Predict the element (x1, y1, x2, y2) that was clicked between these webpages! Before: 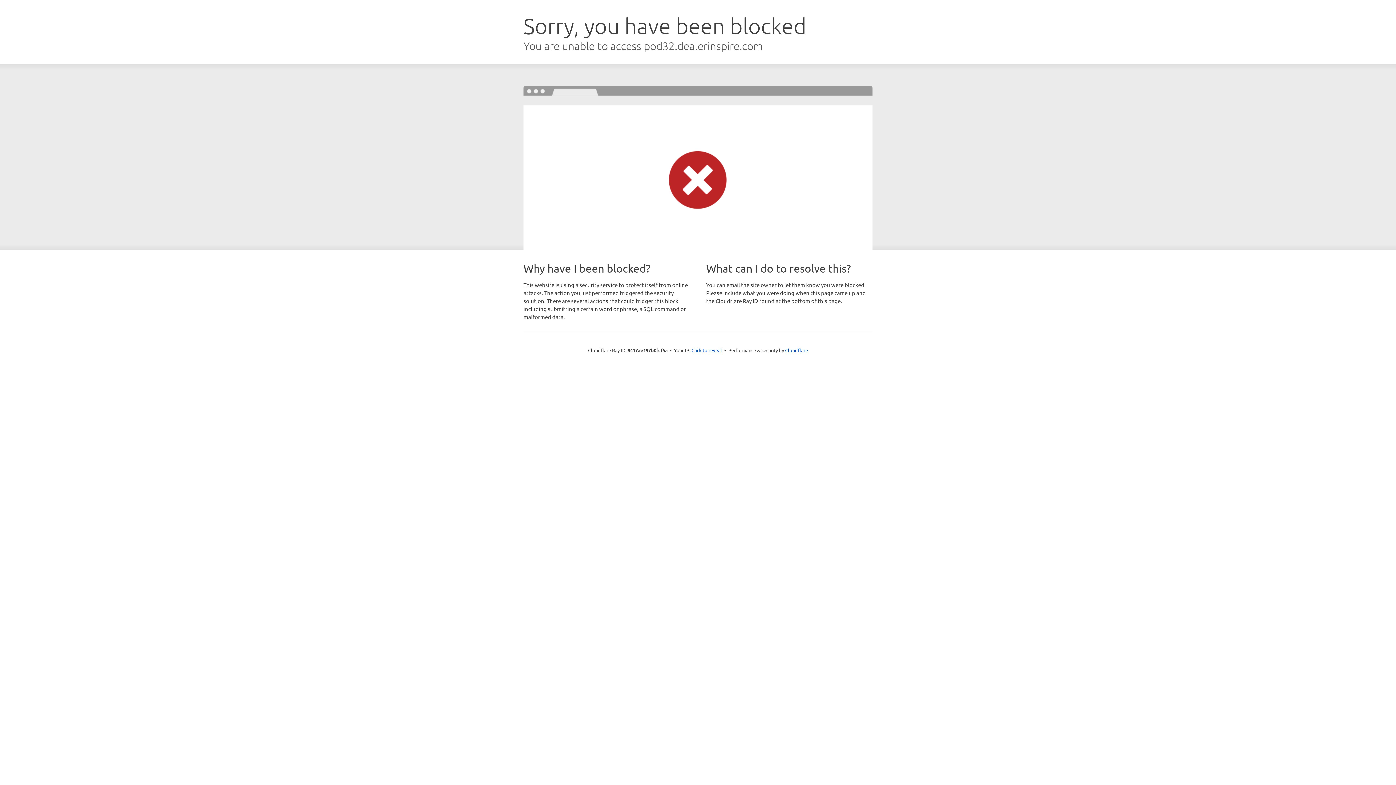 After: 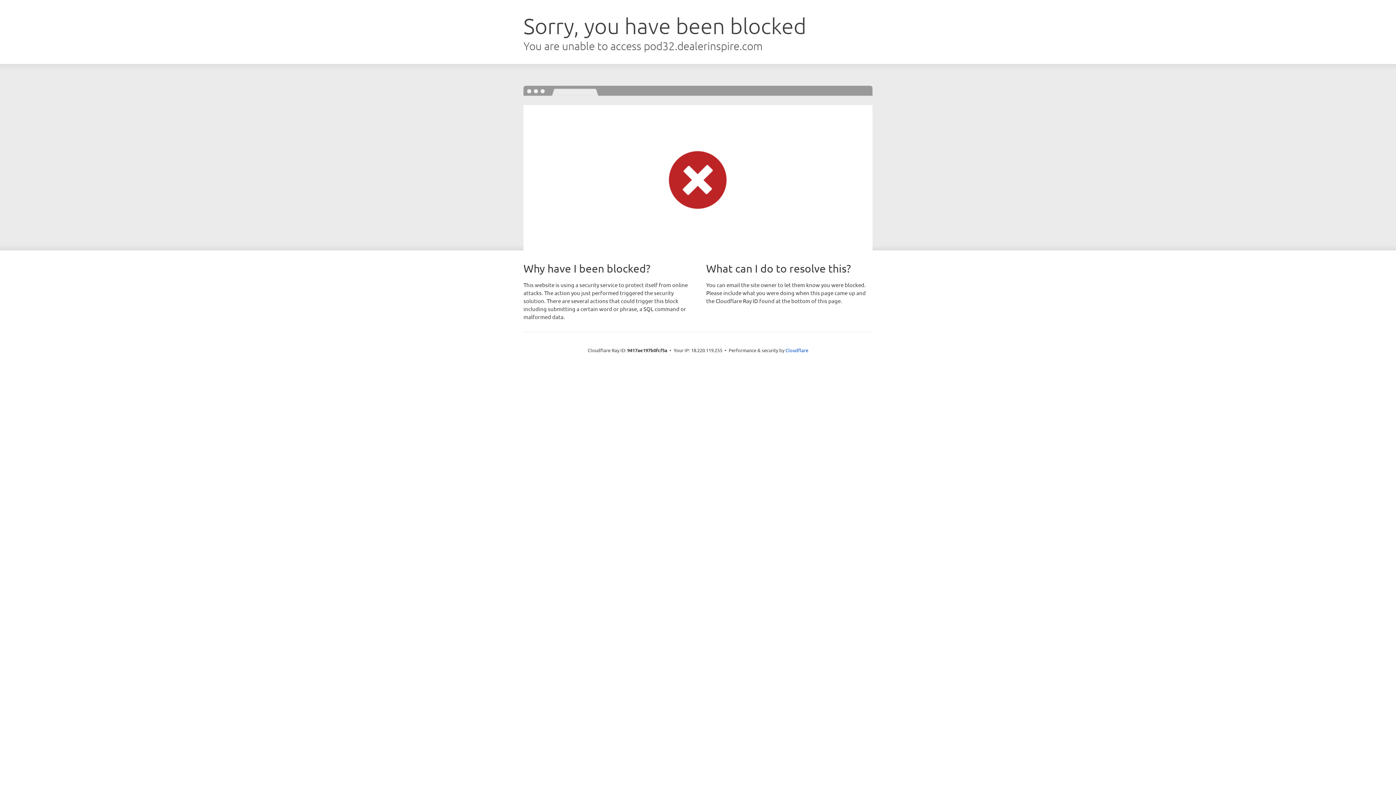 Action: bbox: (691, 346, 722, 353) label: Click to reveal